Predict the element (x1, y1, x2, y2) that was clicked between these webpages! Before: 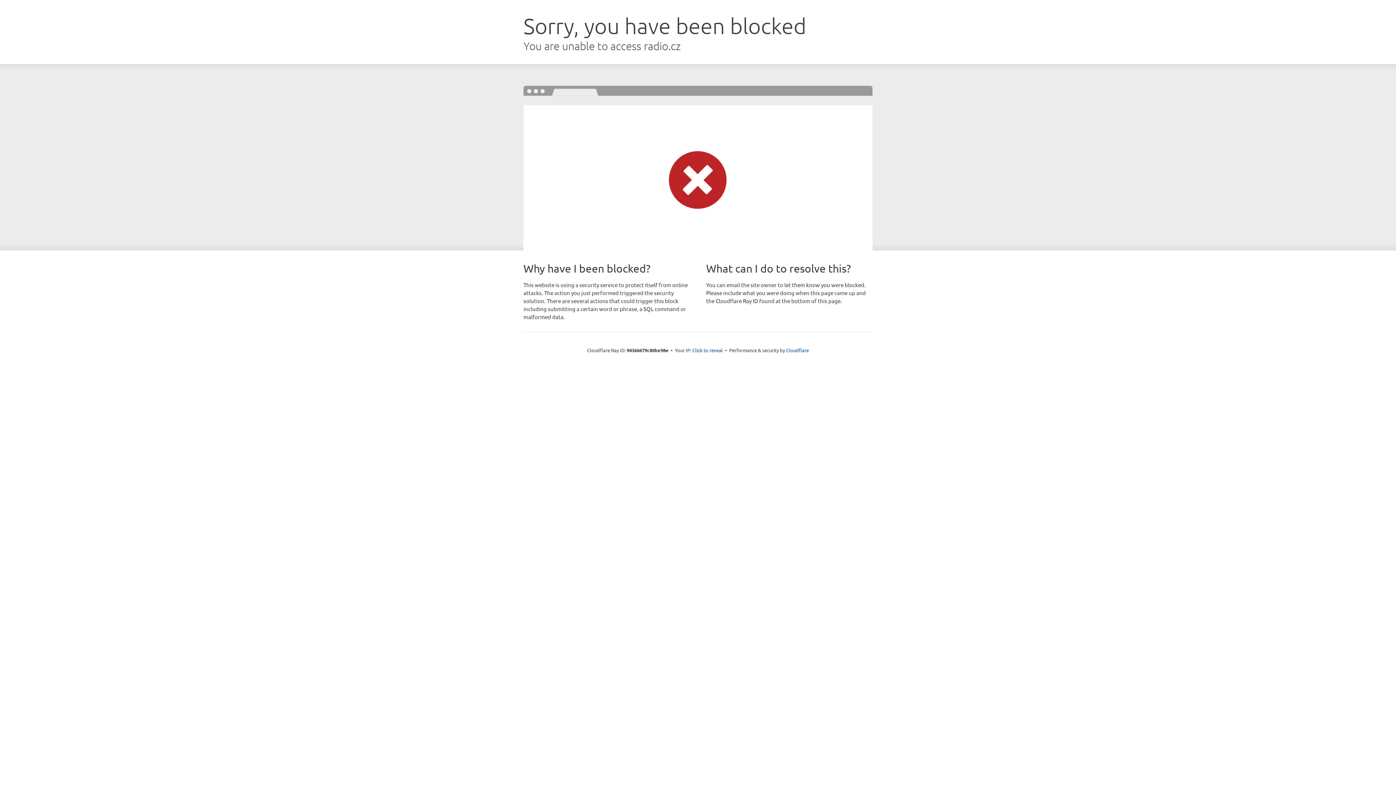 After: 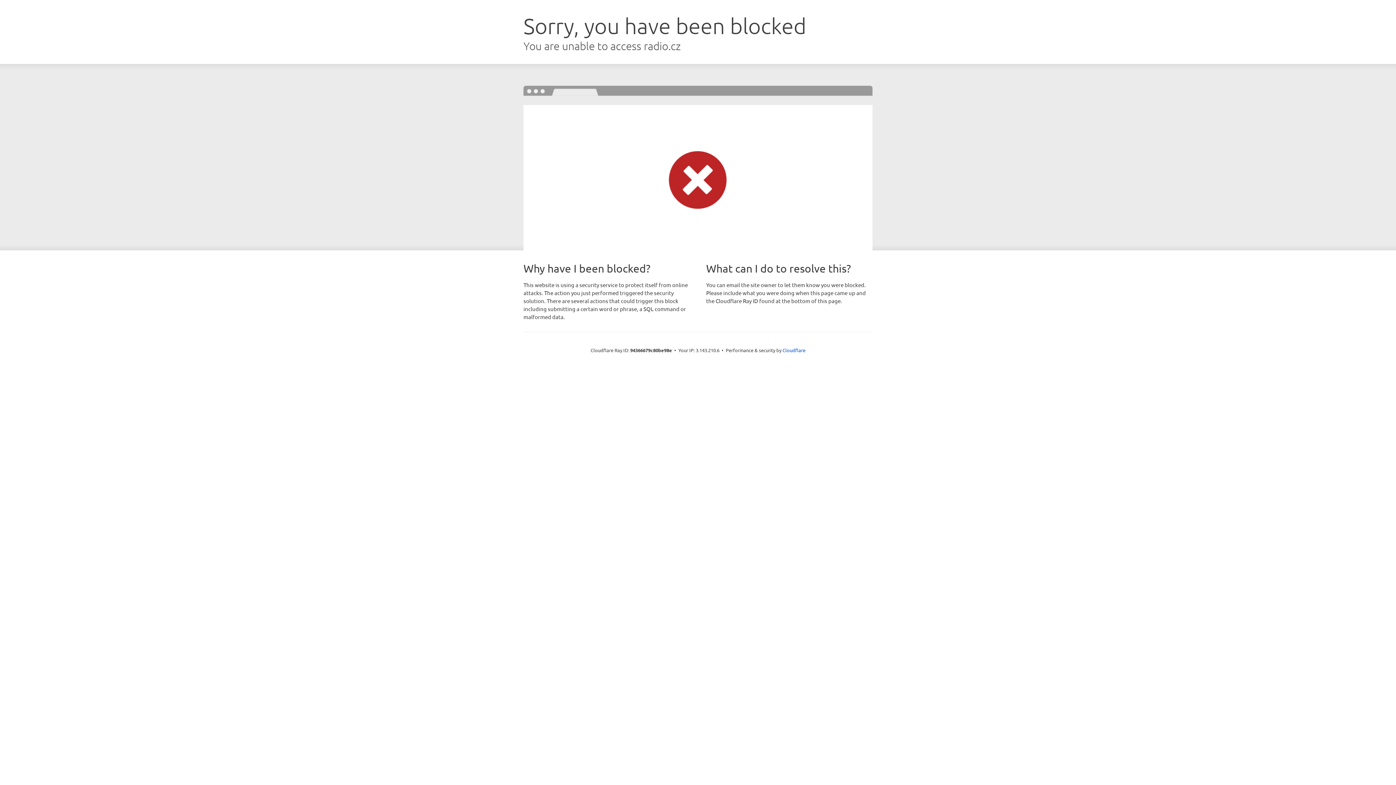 Action: bbox: (692, 346, 723, 353) label: Click to reveal